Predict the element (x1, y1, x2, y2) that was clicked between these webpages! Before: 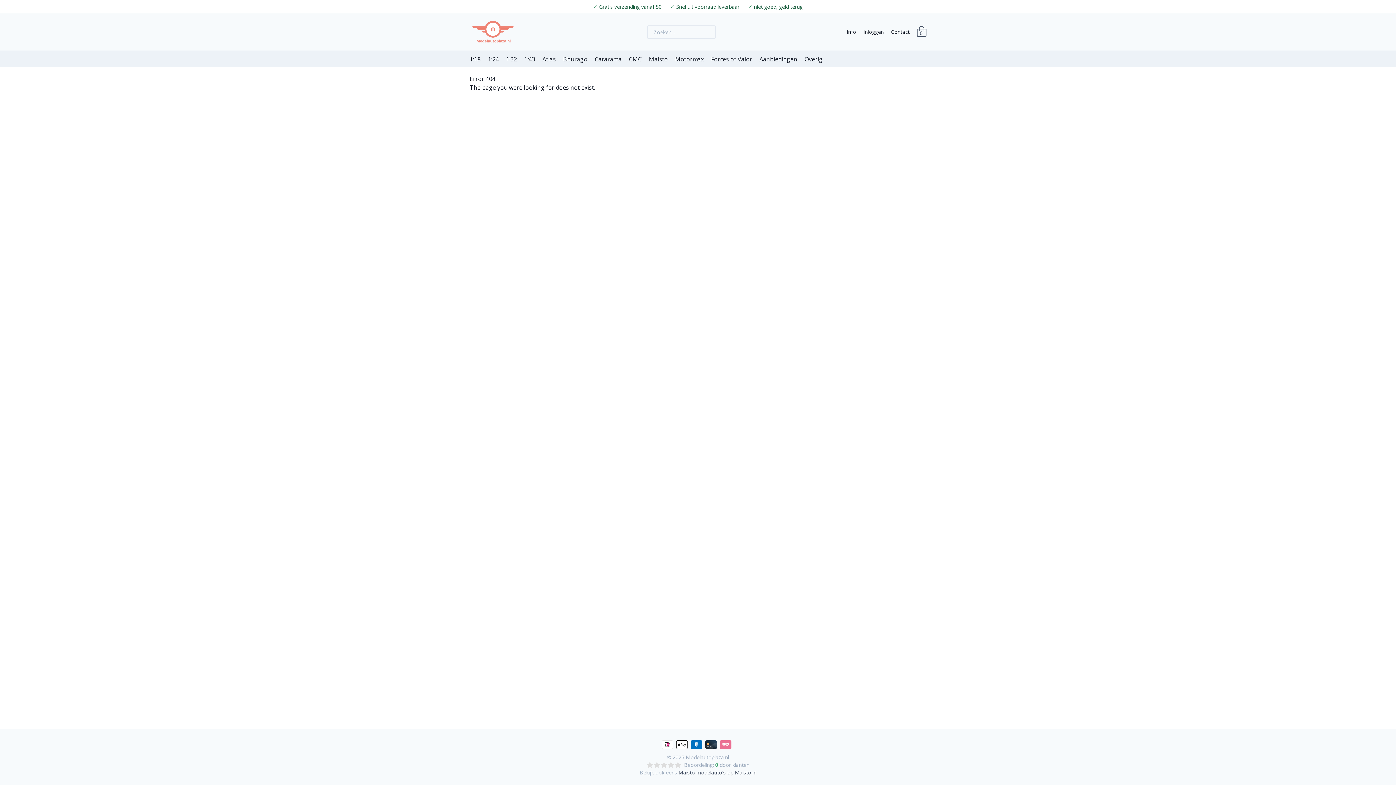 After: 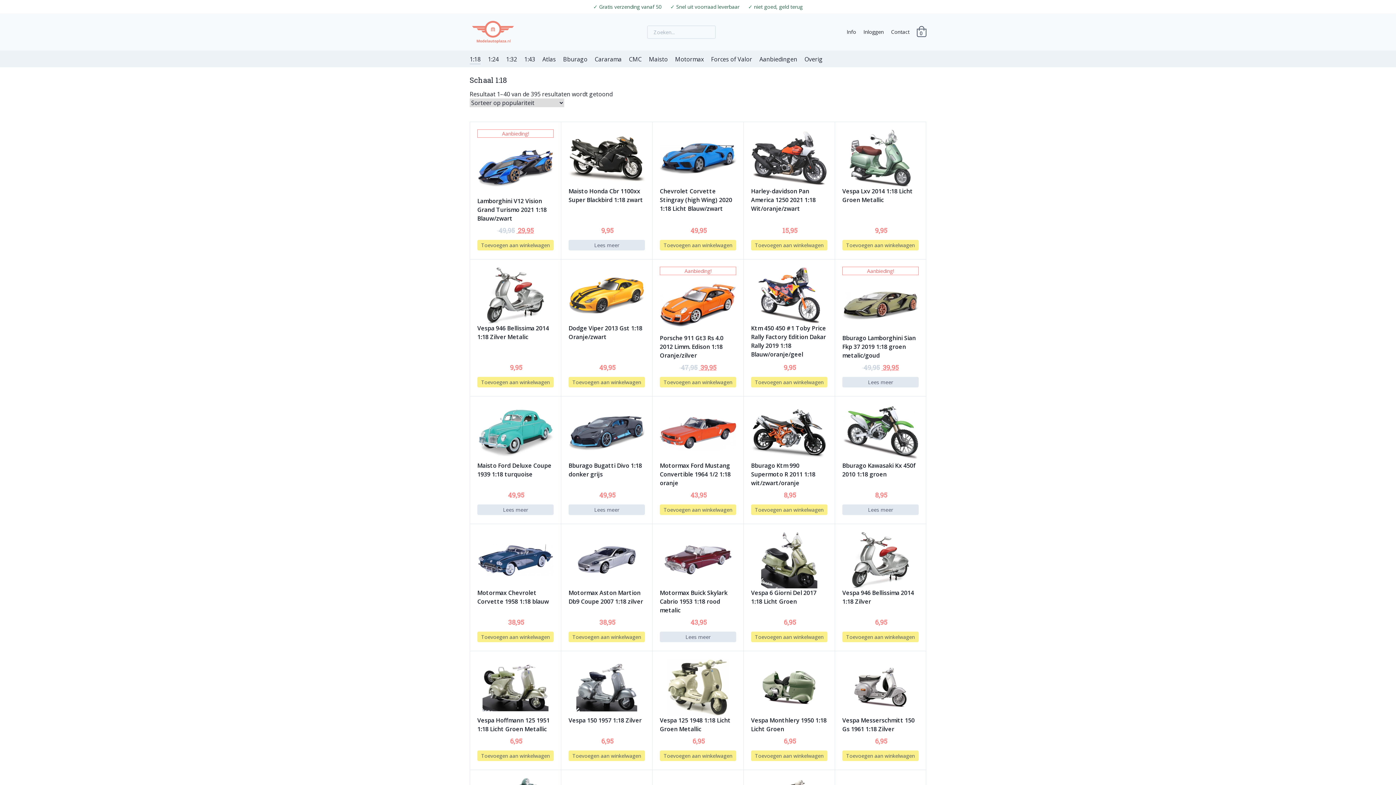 Action: label: 1:18 bbox: (469, 55, 480, 63)